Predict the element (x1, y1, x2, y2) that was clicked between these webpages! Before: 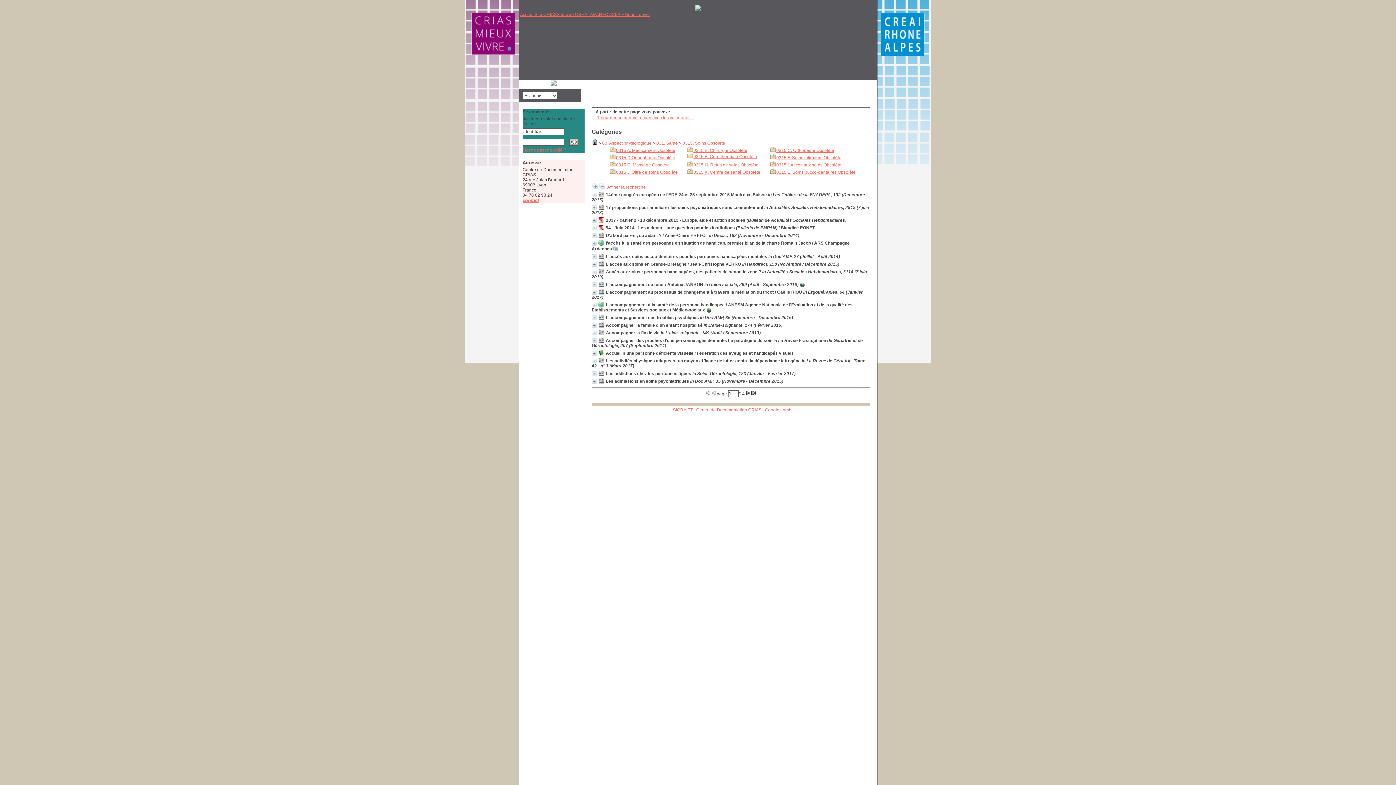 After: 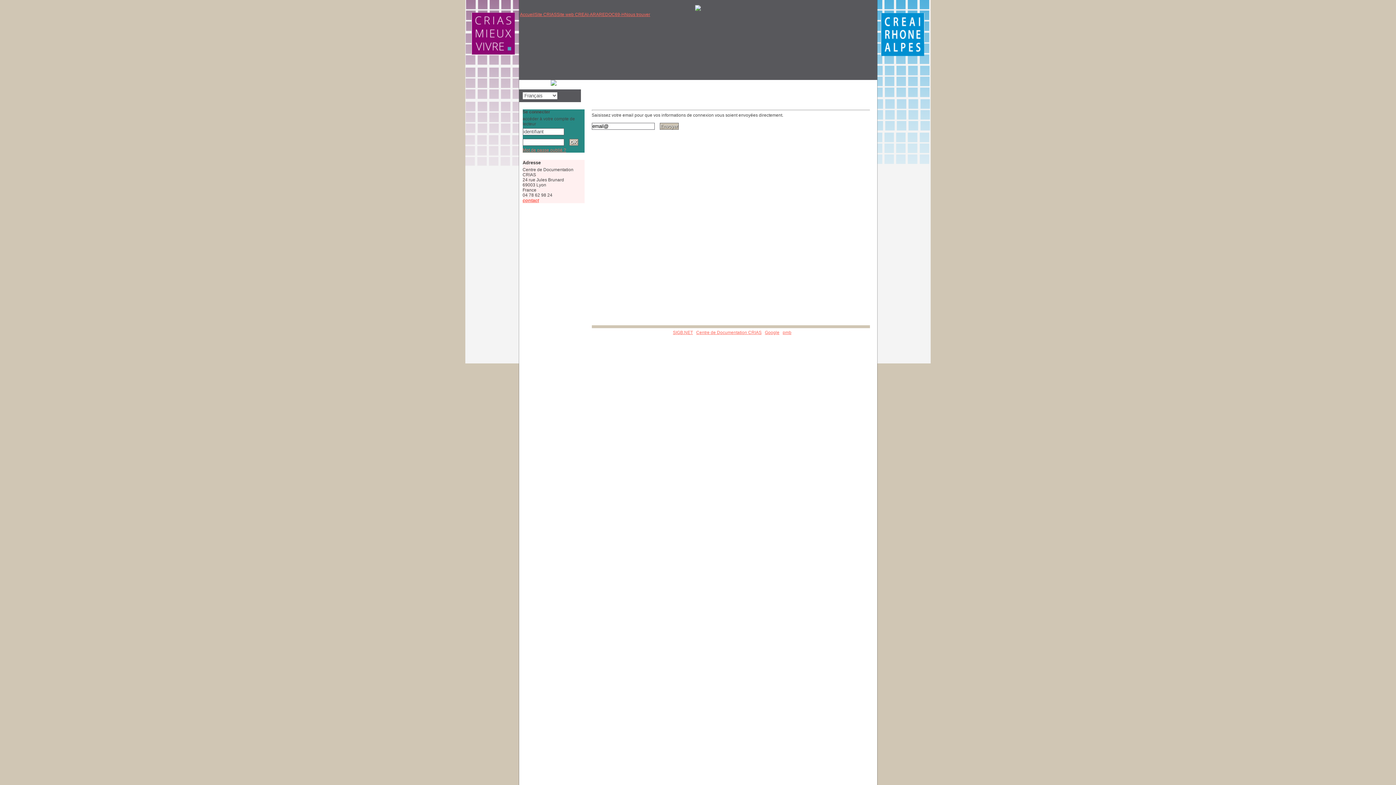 Action: label: Mot de passe oublié ? bbox: (522, 147, 566, 152)